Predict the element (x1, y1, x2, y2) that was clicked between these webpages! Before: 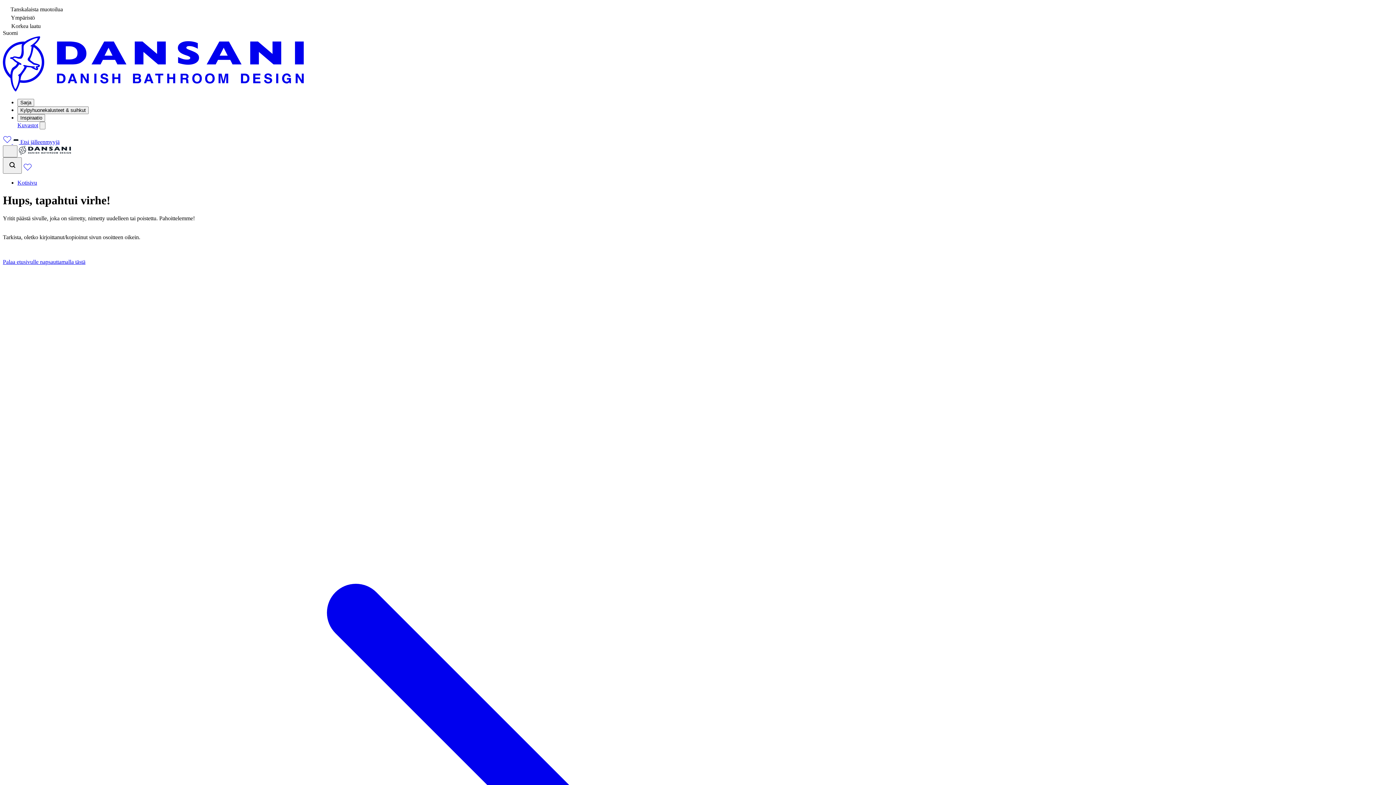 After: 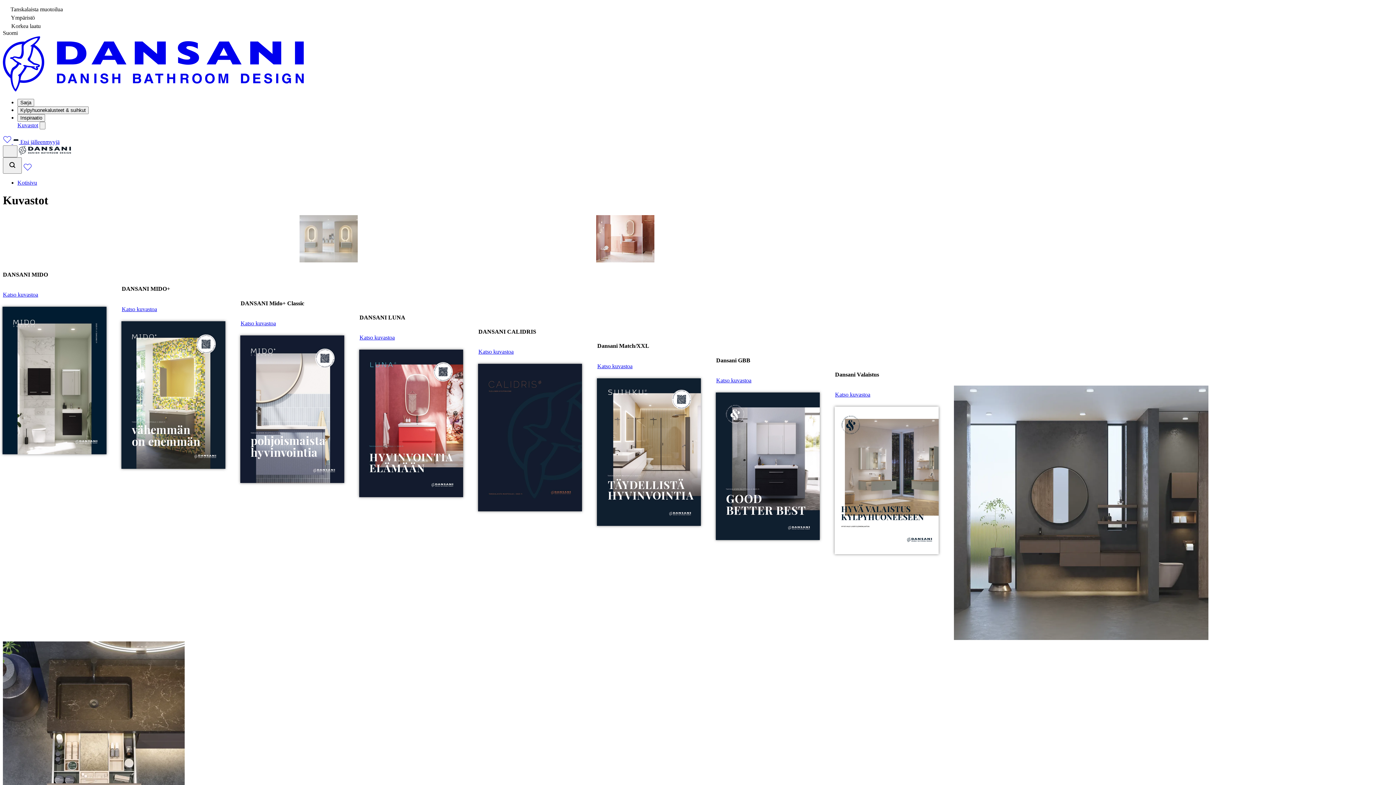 Action: label: Kuvastot bbox: (17, 122, 38, 128)